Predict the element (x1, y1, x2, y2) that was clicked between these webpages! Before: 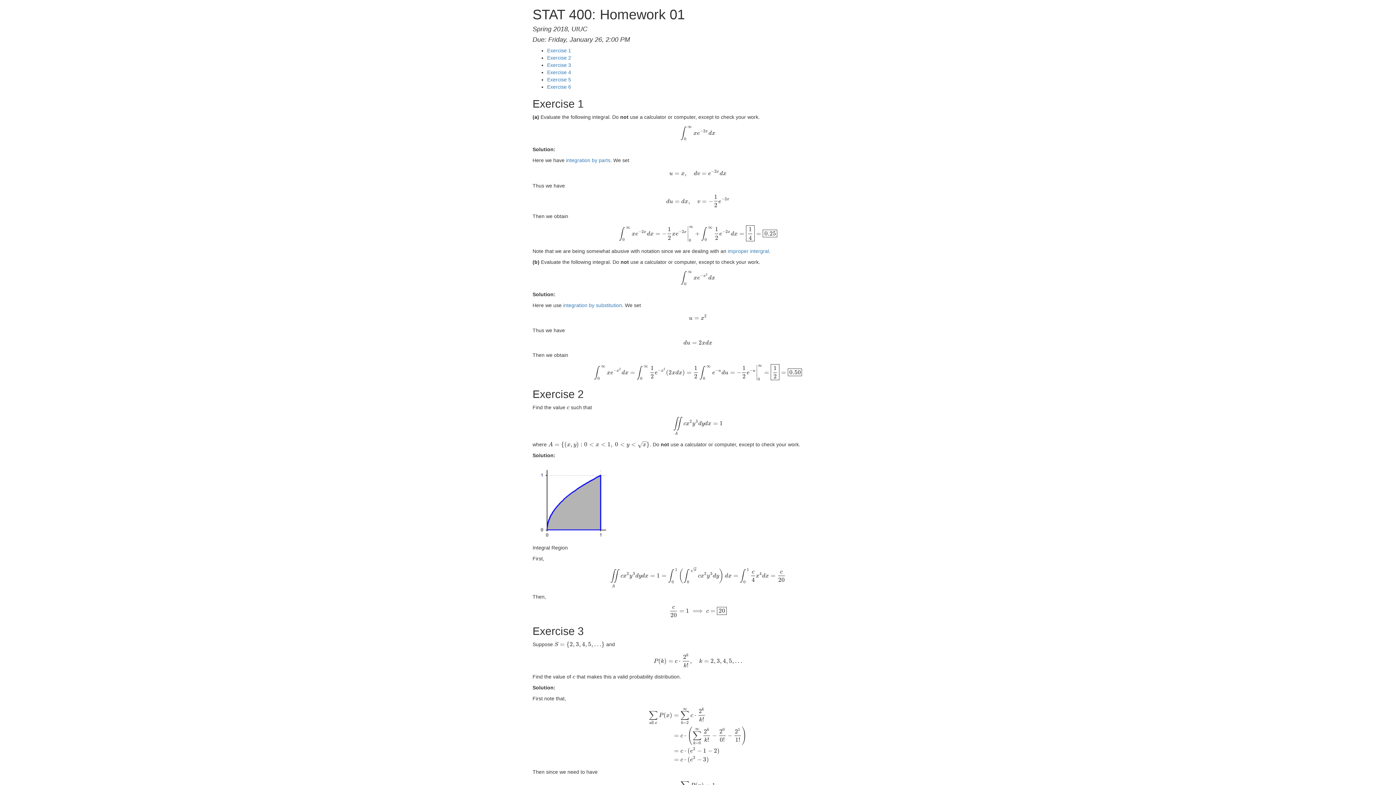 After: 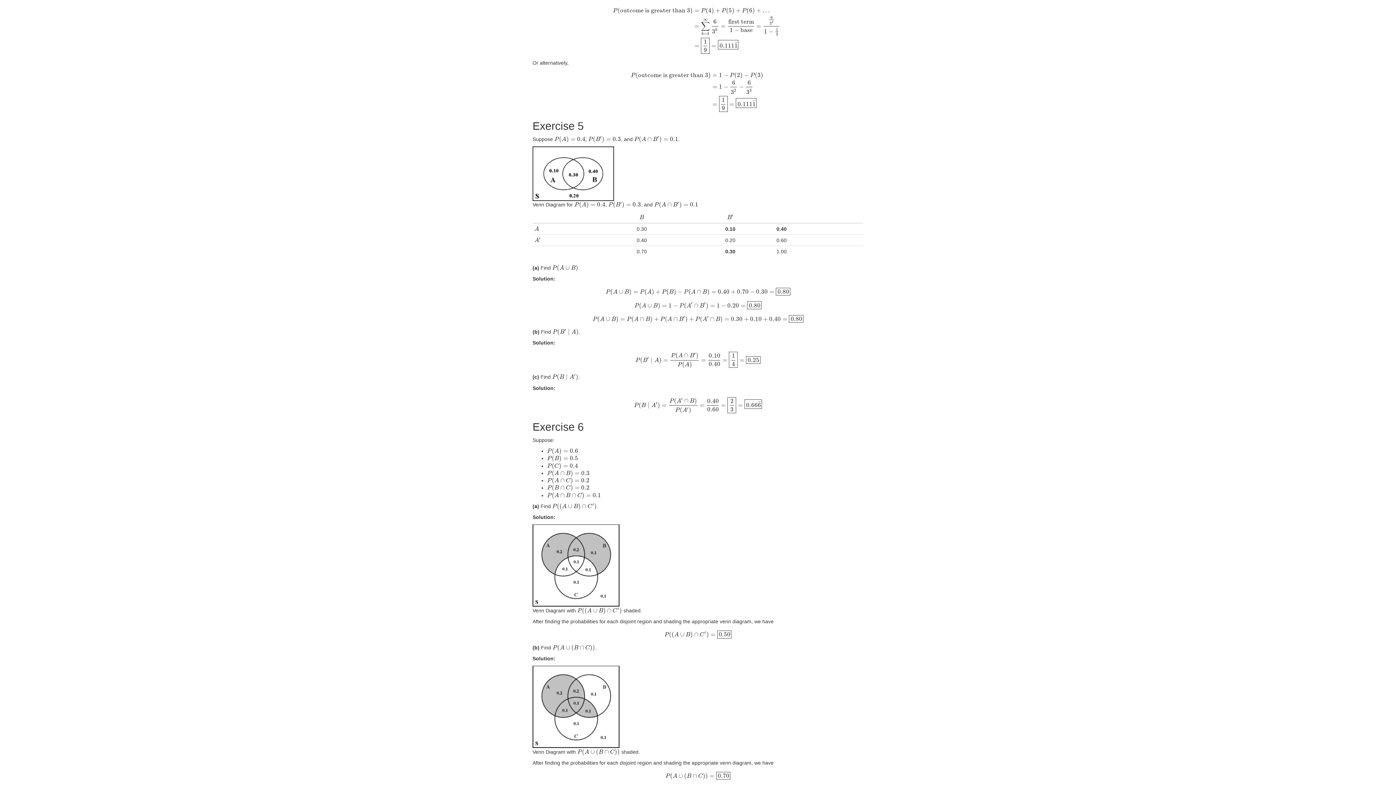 Action: bbox: (547, 84, 571, 89) label: Exercise 6